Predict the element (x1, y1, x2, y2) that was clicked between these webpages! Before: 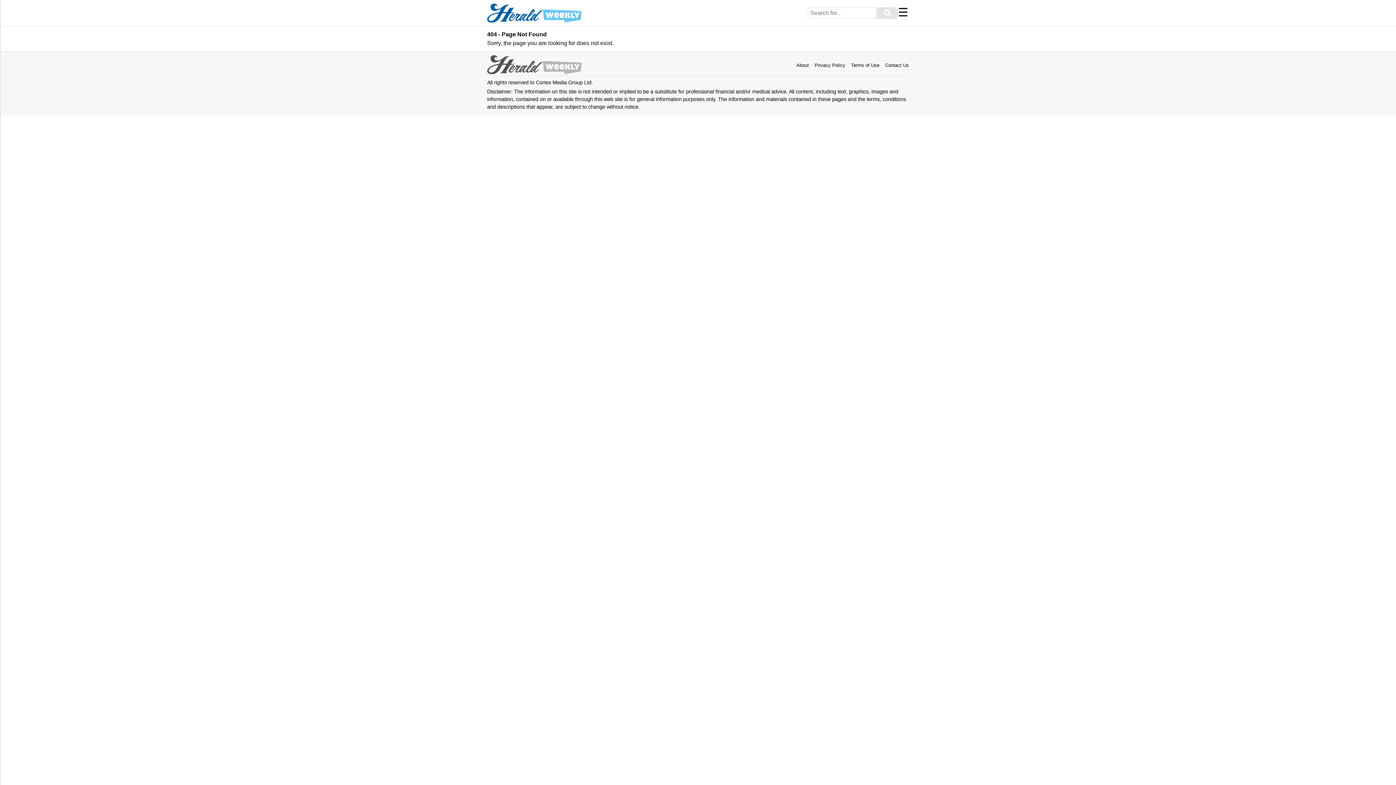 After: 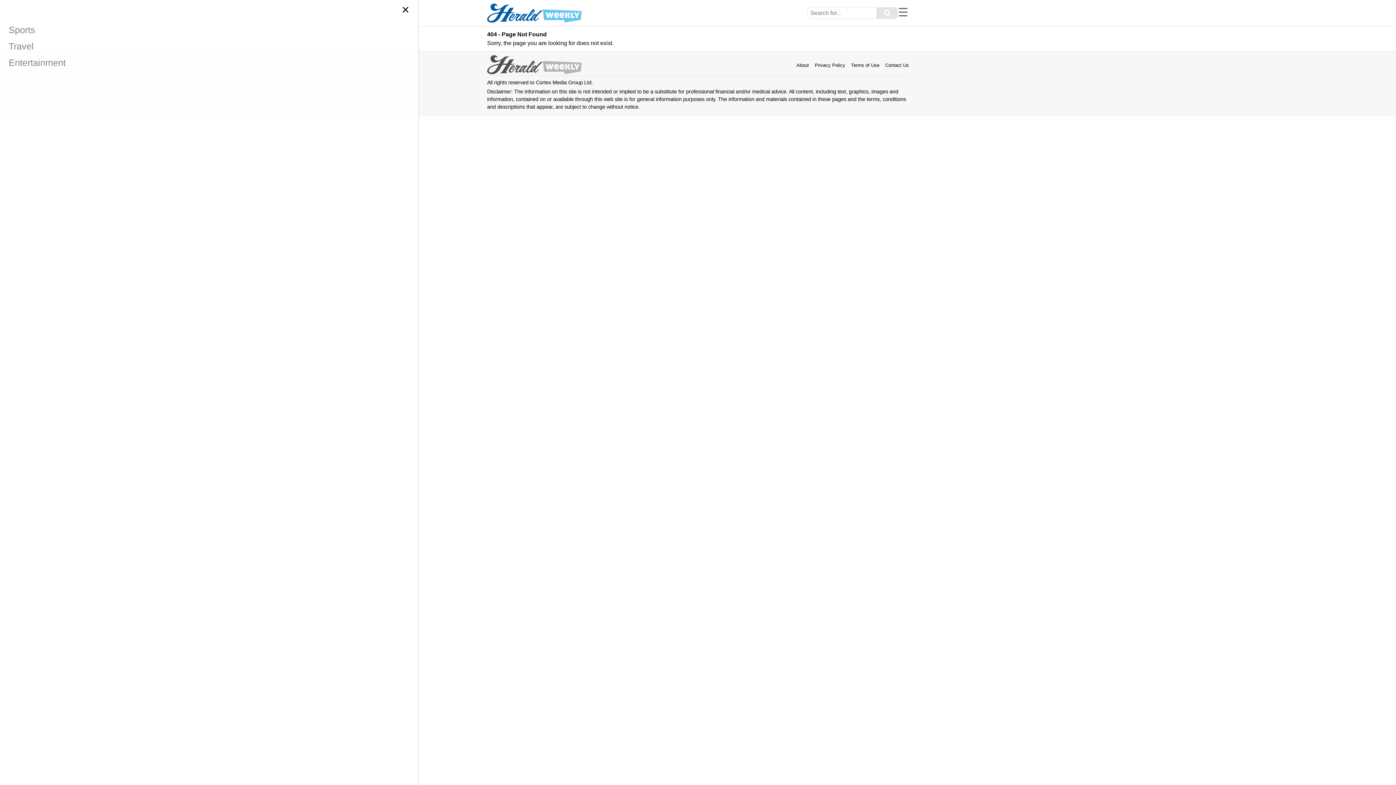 Action: bbox: (898, 5, 908, 18) label: Menu